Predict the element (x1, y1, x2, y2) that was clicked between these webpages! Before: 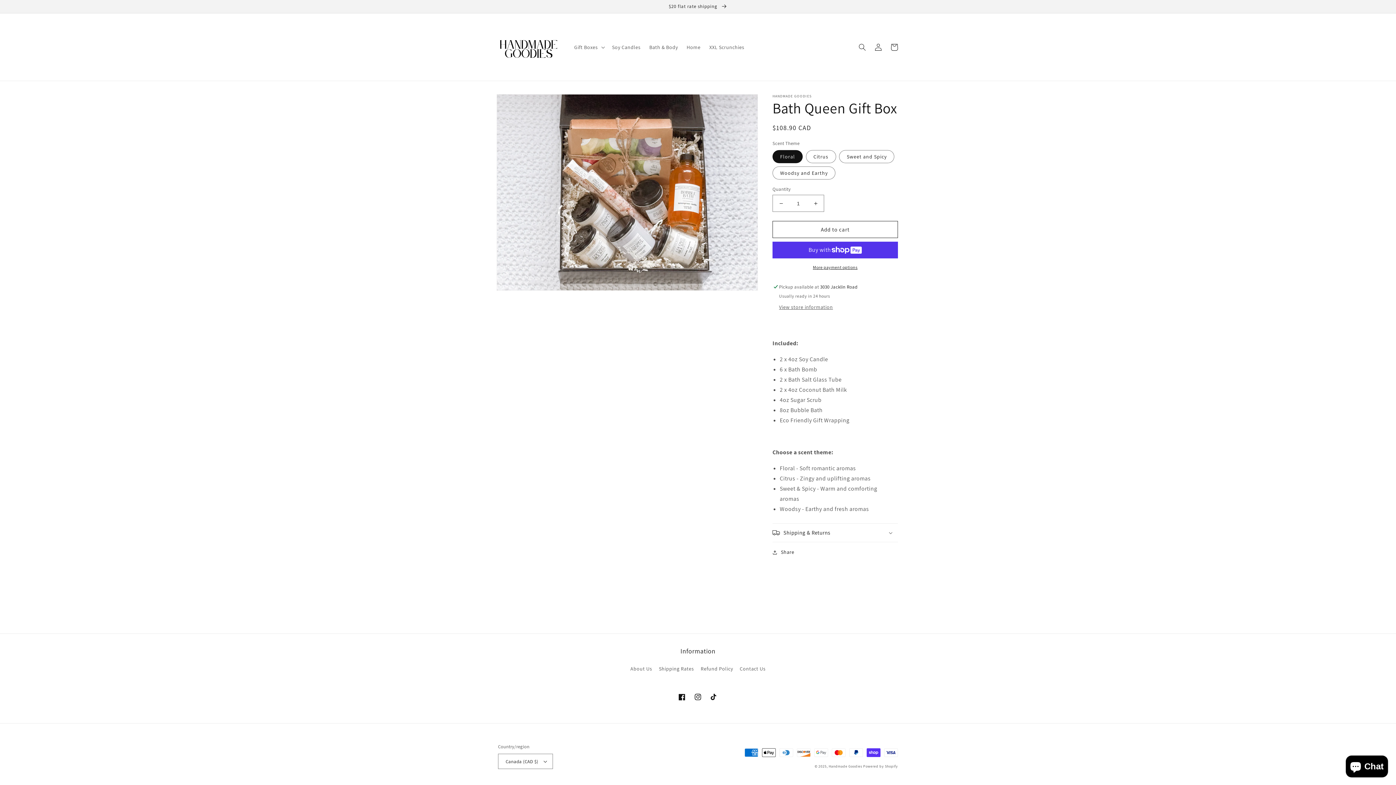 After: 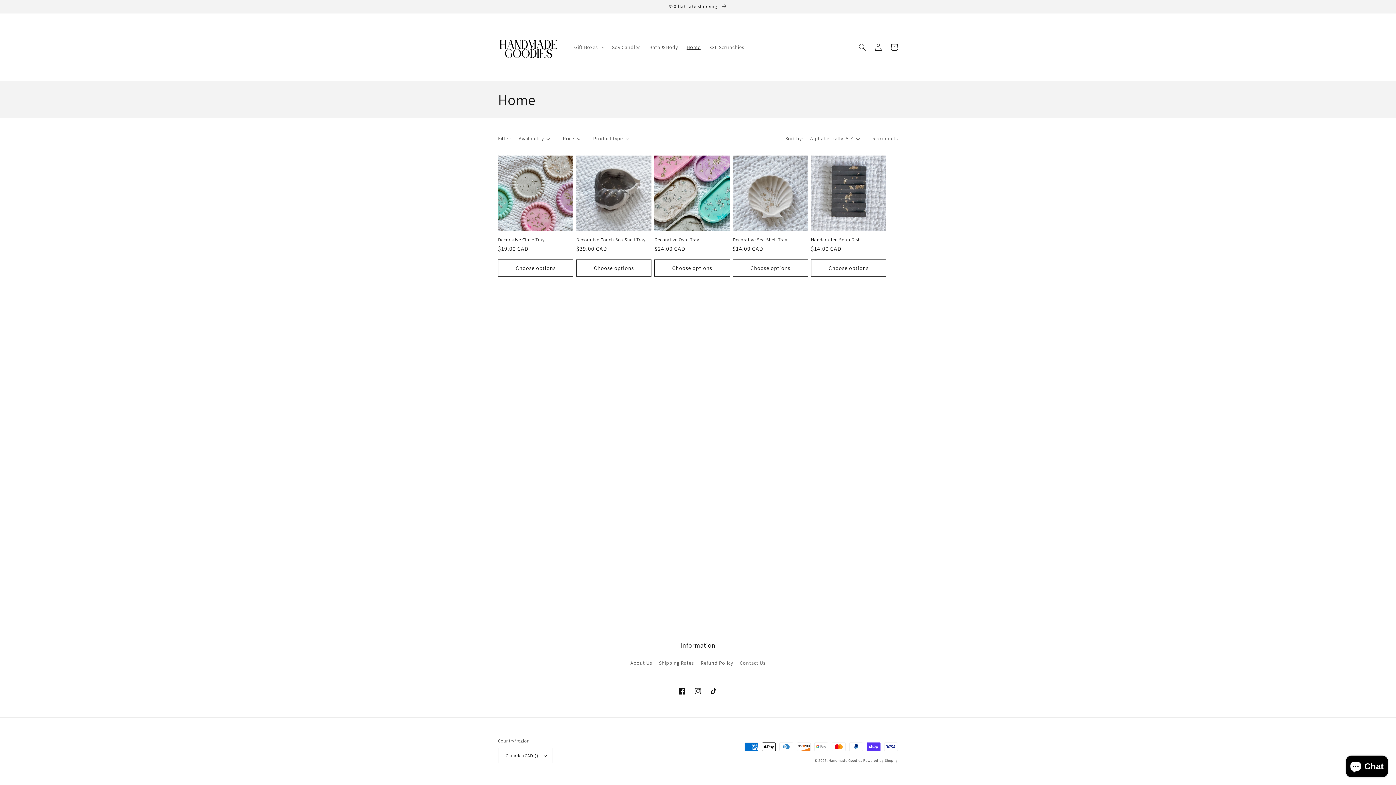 Action: label: Home bbox: (682, 39, 705, 54)